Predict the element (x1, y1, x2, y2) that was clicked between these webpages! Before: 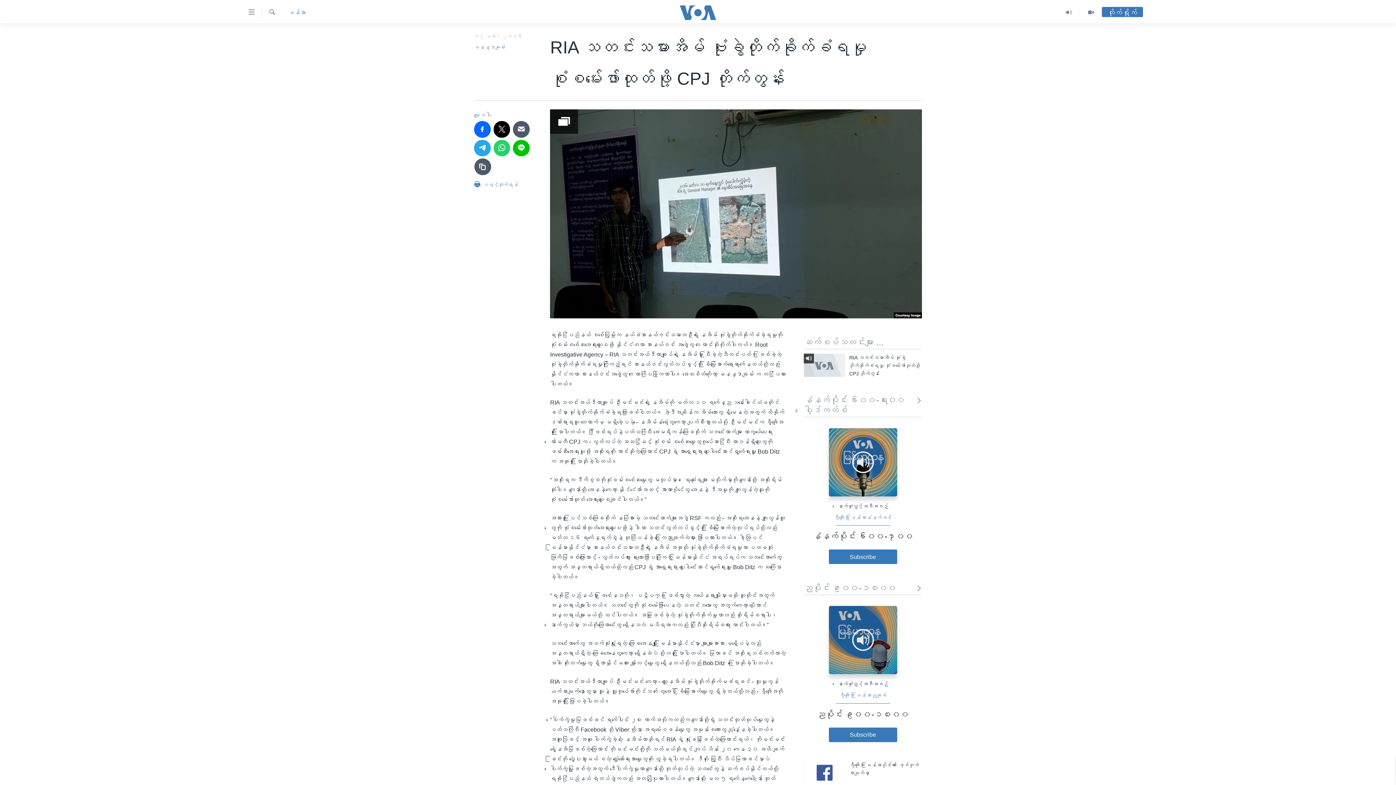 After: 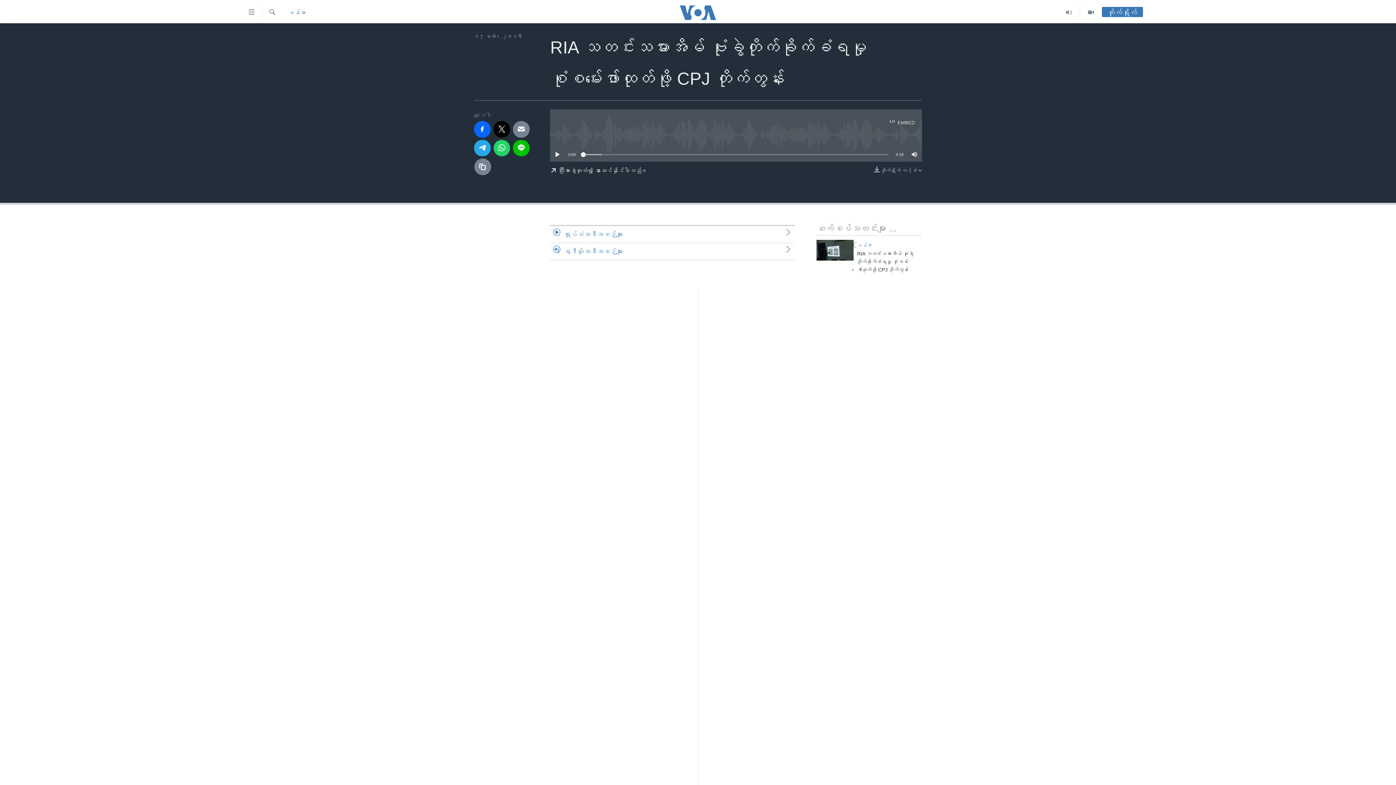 Action: bbox: (849, 353, 922, 382) label: RIA သတင်းသမားအိမ် ဗုံးခွဲတိုက်ခိုက်ခံရမှု စုံစမ်းဖော်ထုတ်ဖို့ CPJ တိုက်တွန်း